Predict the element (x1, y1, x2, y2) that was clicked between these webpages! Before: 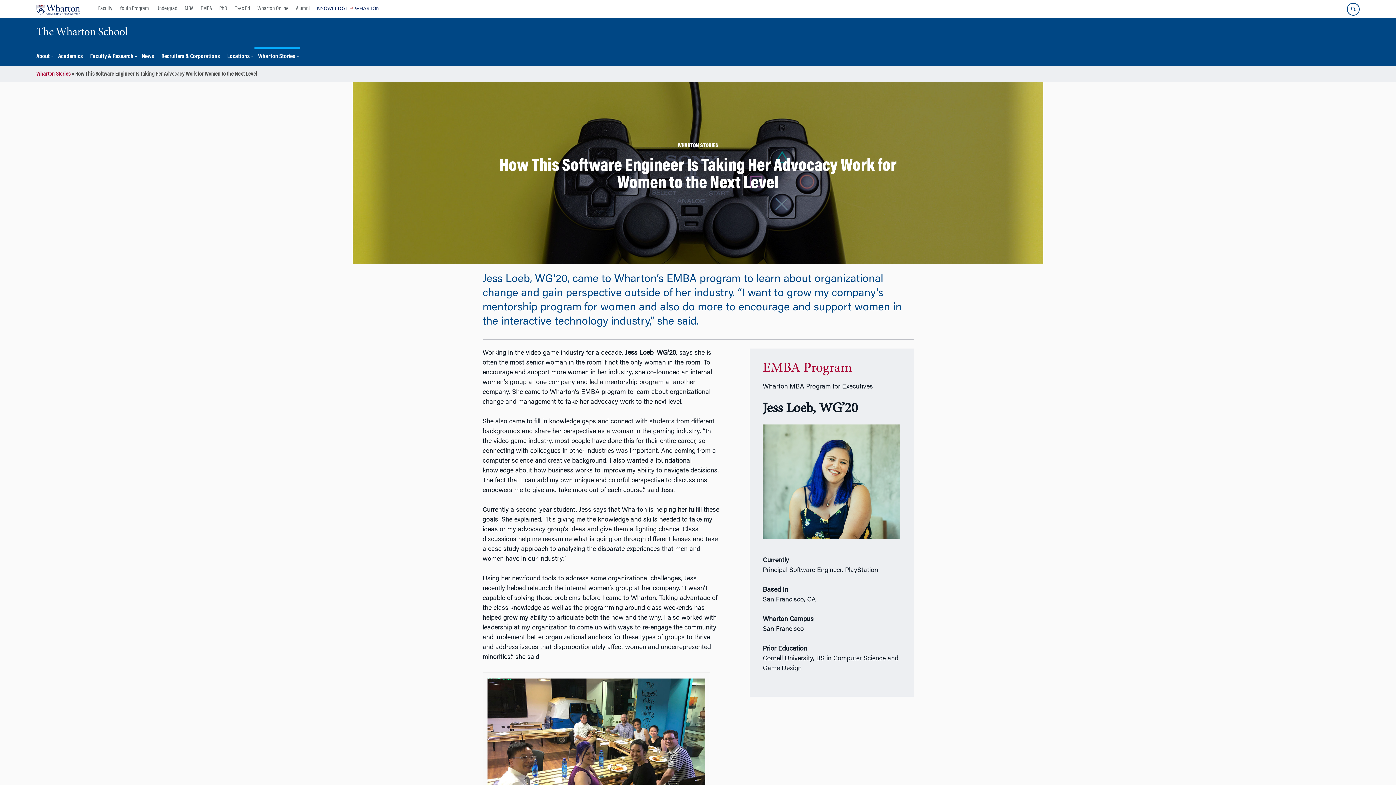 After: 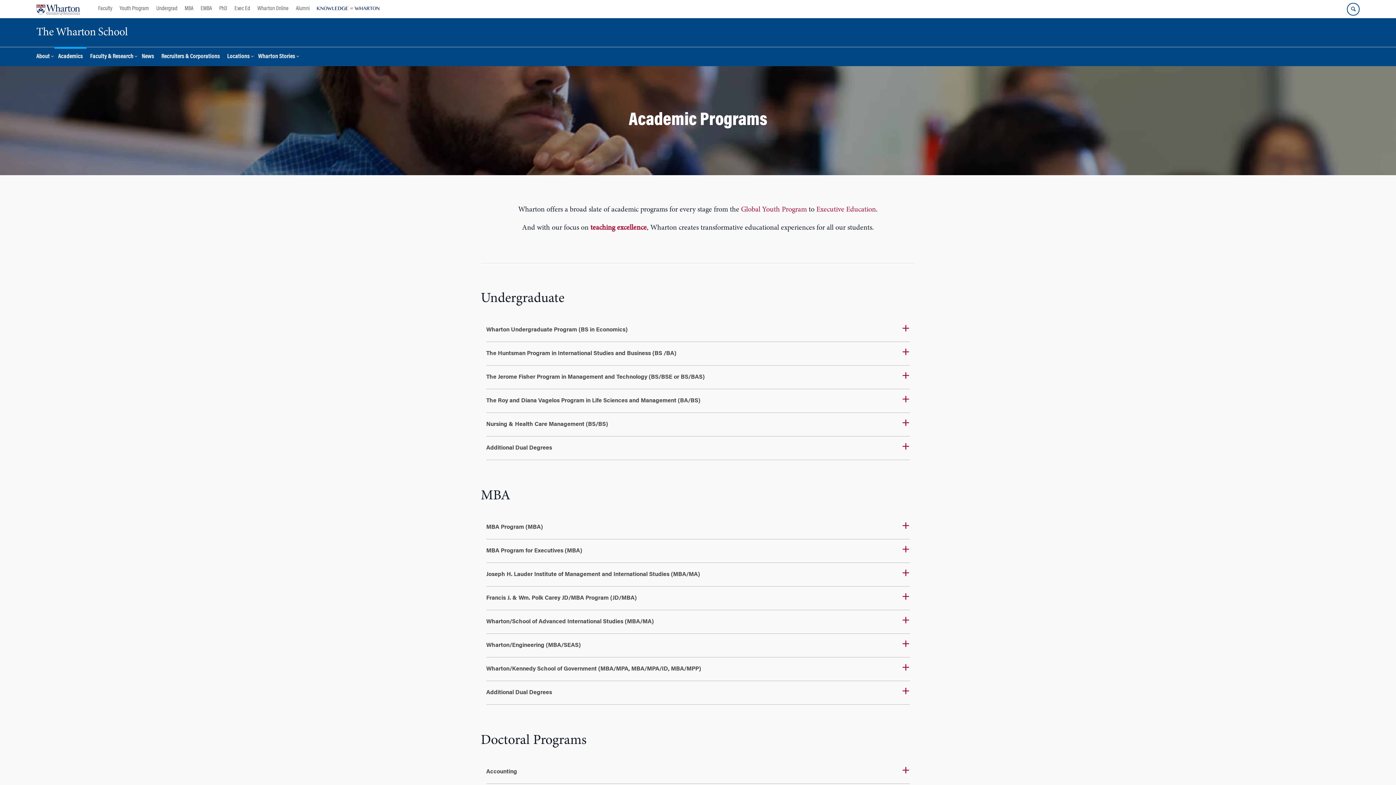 Action: label: Academics bbox: (54, 46, 86, 66)